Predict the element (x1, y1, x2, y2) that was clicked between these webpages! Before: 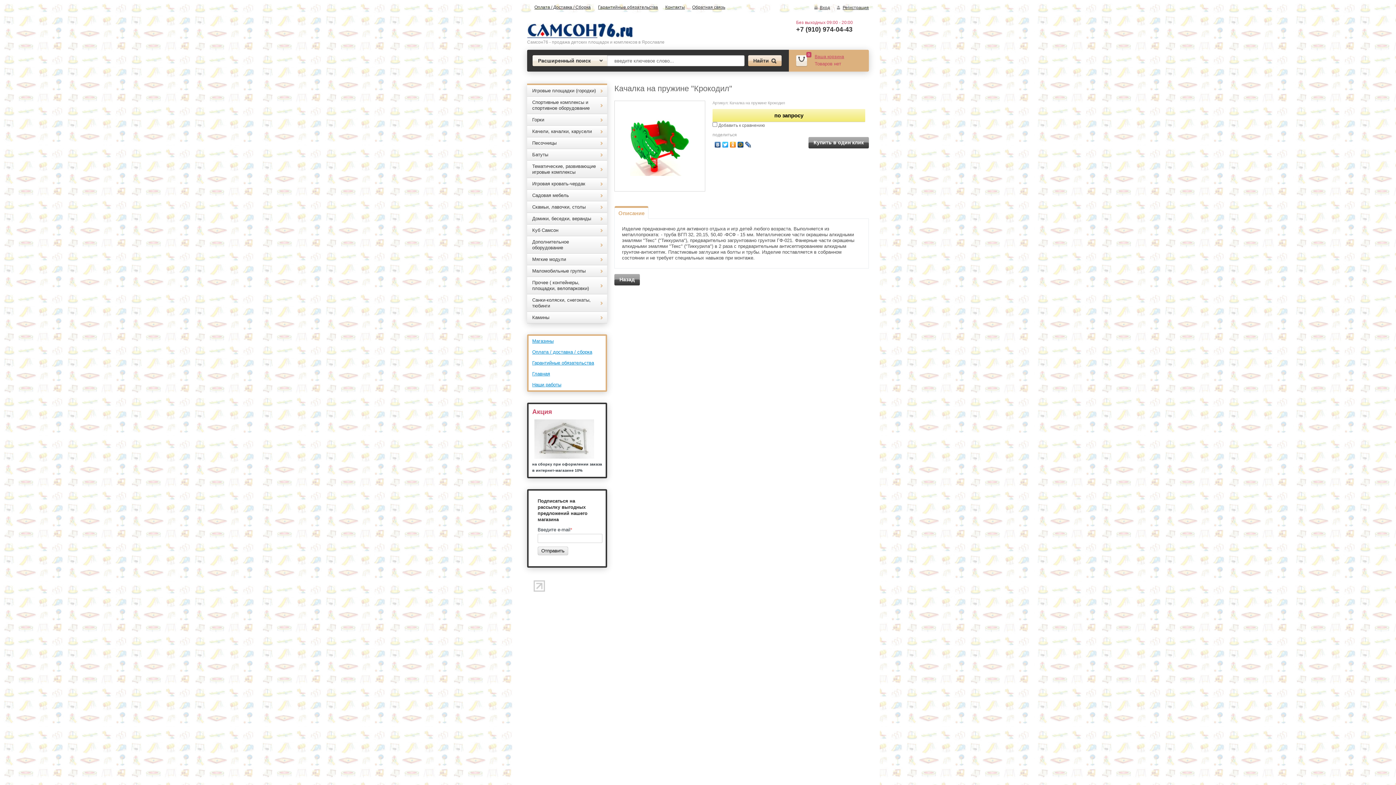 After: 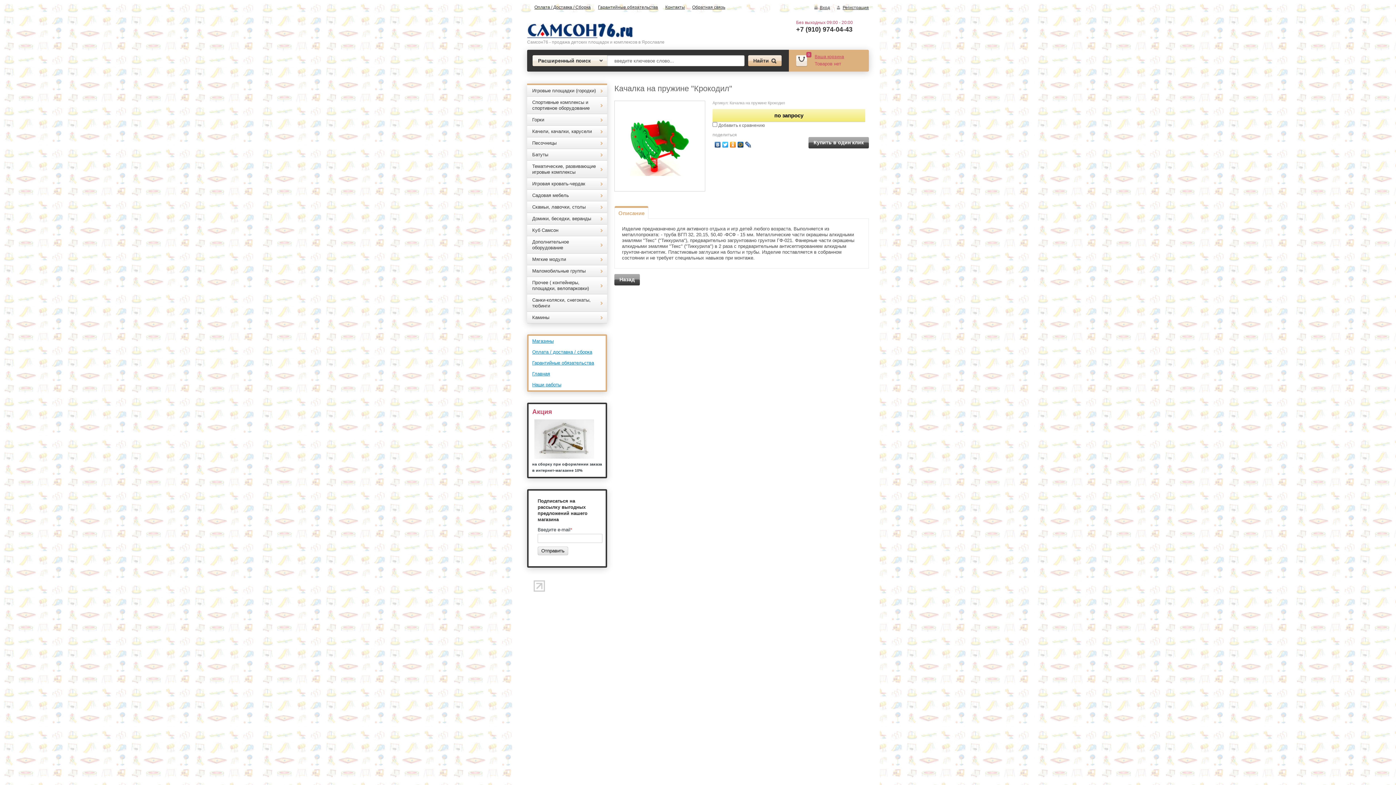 Action: bbox: (729, 140, 737, 149)